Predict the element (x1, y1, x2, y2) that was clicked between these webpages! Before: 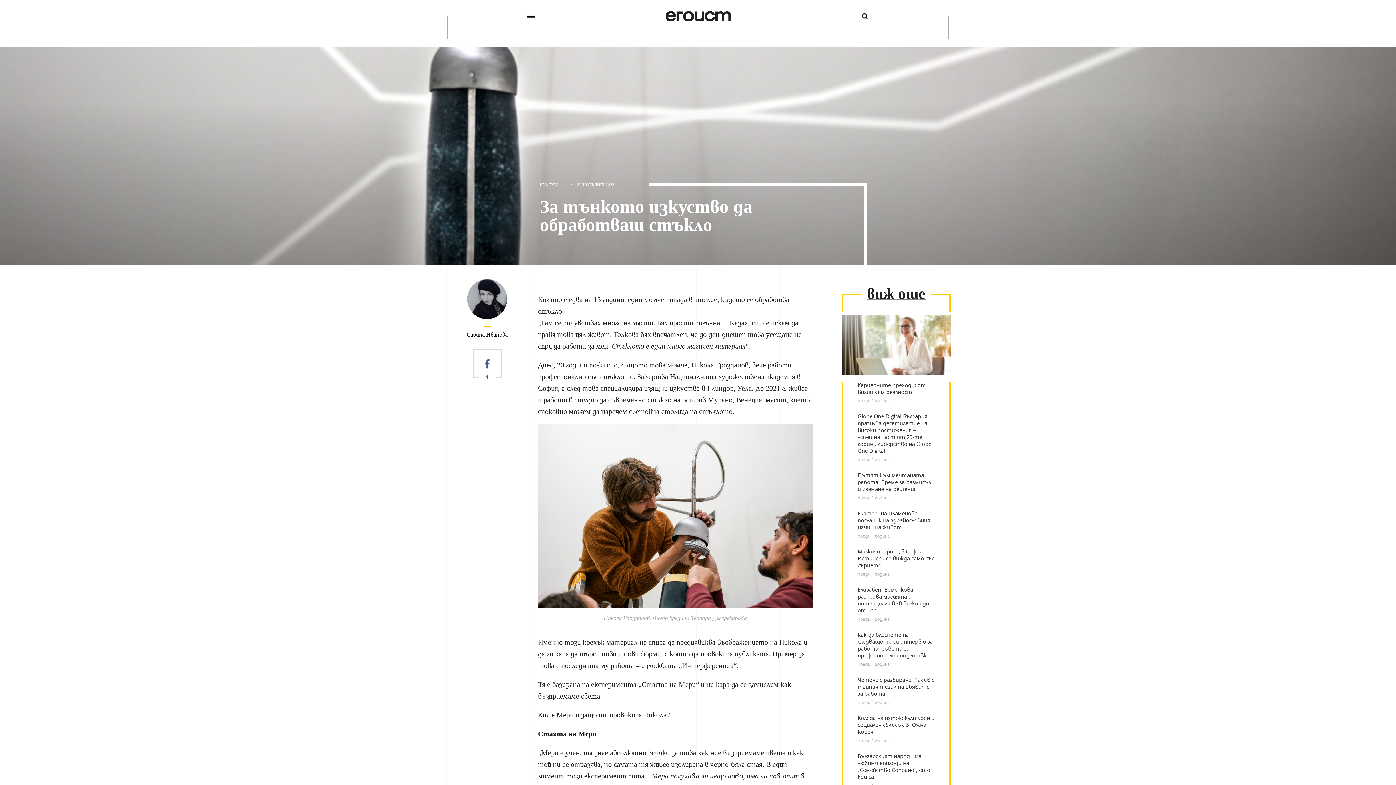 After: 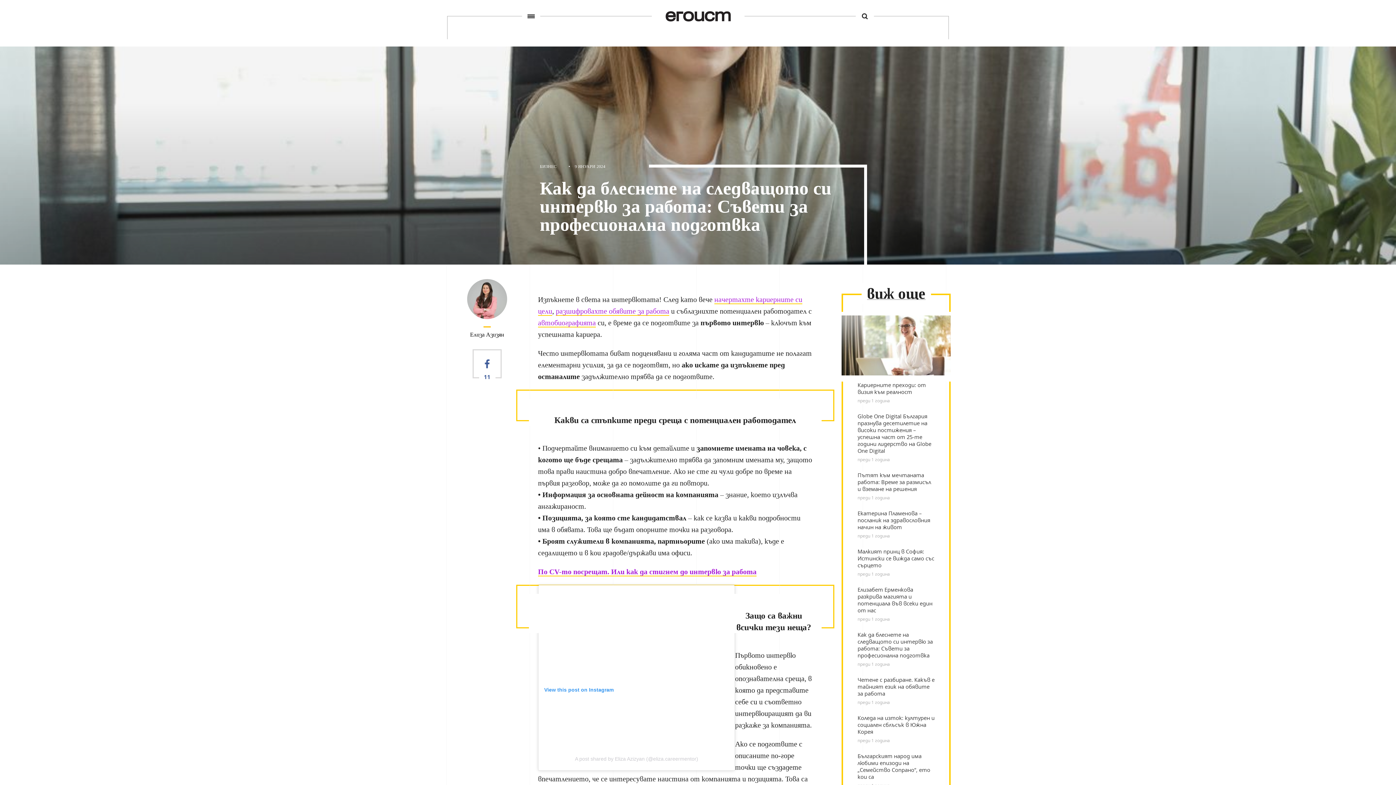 Action: bbox: (857, 631, 934, 659) label: Как да блеснете на следващото си интервю за работа: Съвети за професионална подготвка